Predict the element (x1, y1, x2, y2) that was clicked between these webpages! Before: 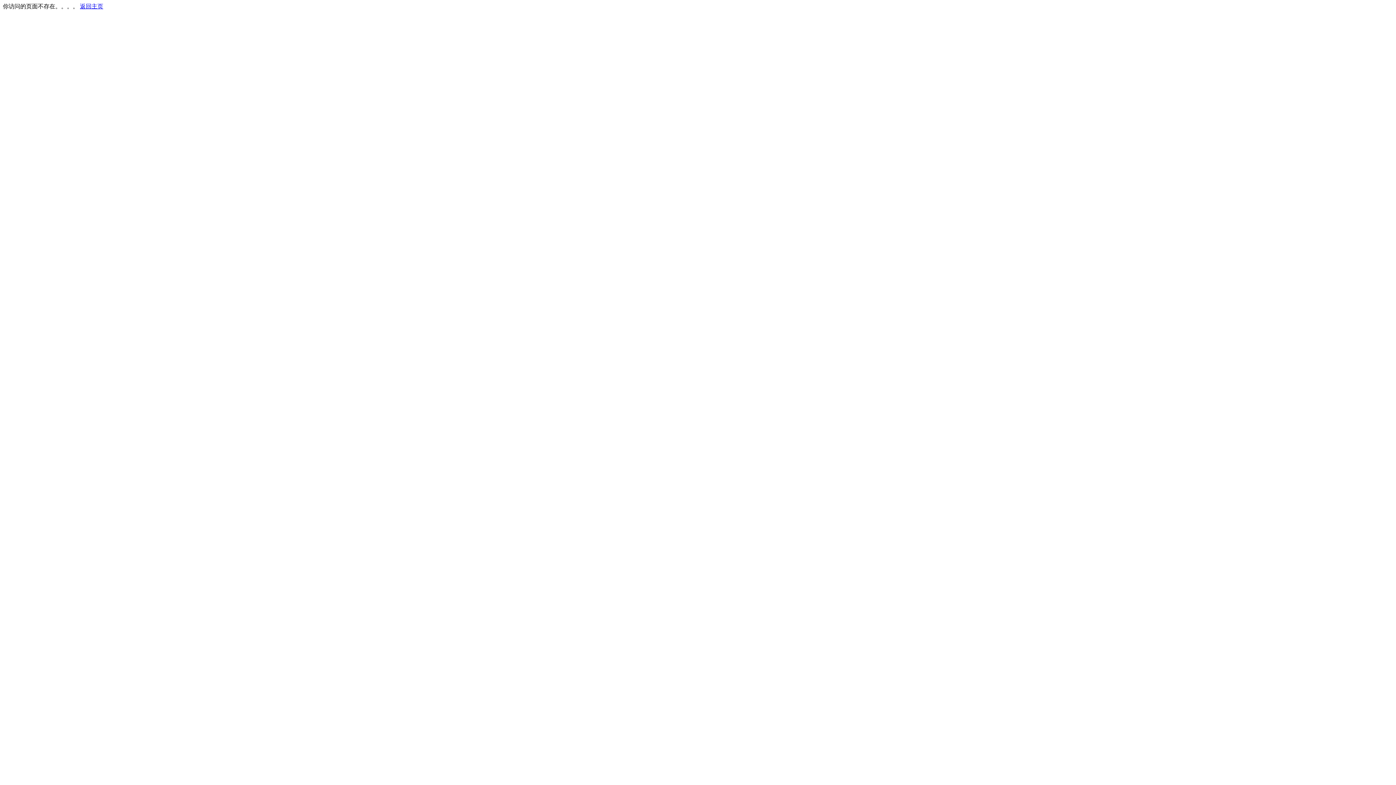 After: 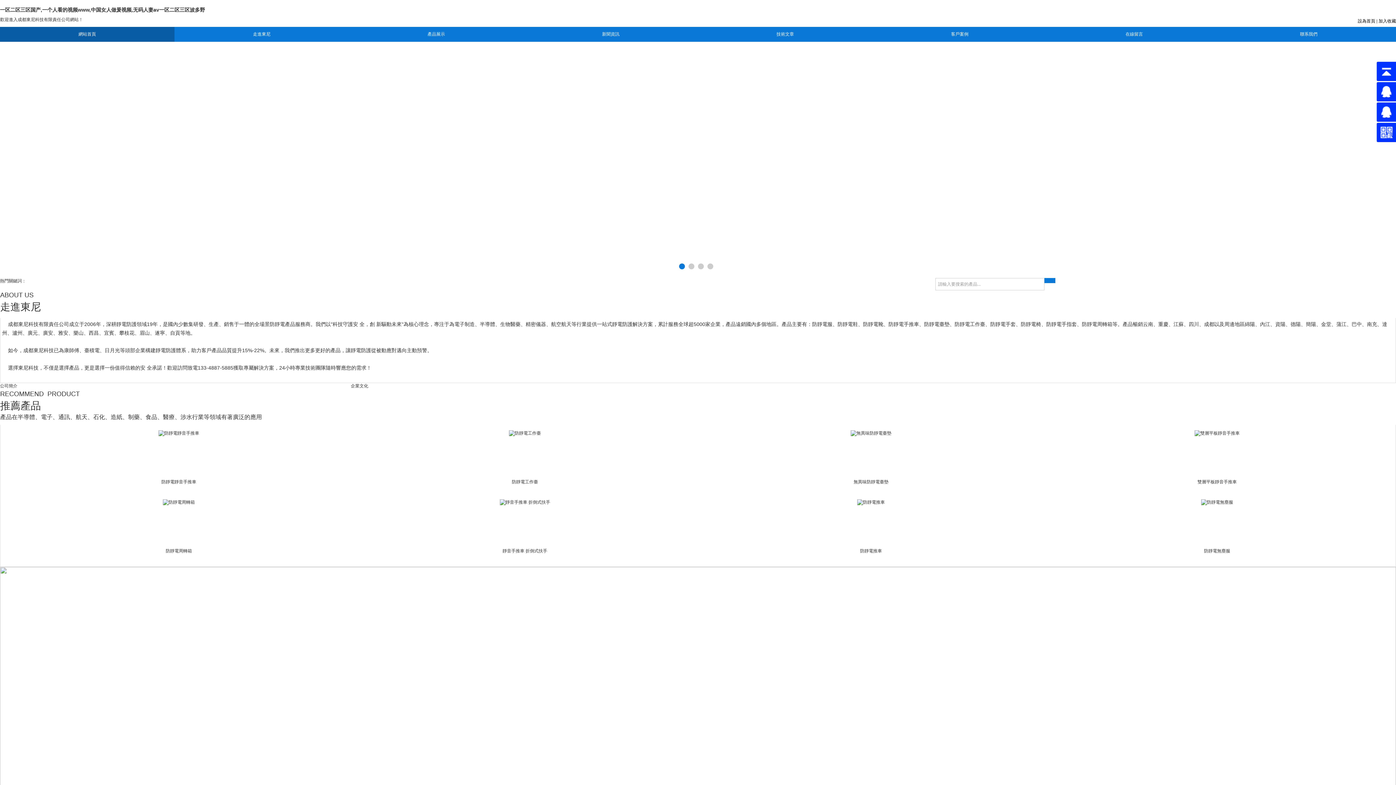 Action: bbox: (80, 3, 103, 9) label: 返回主页